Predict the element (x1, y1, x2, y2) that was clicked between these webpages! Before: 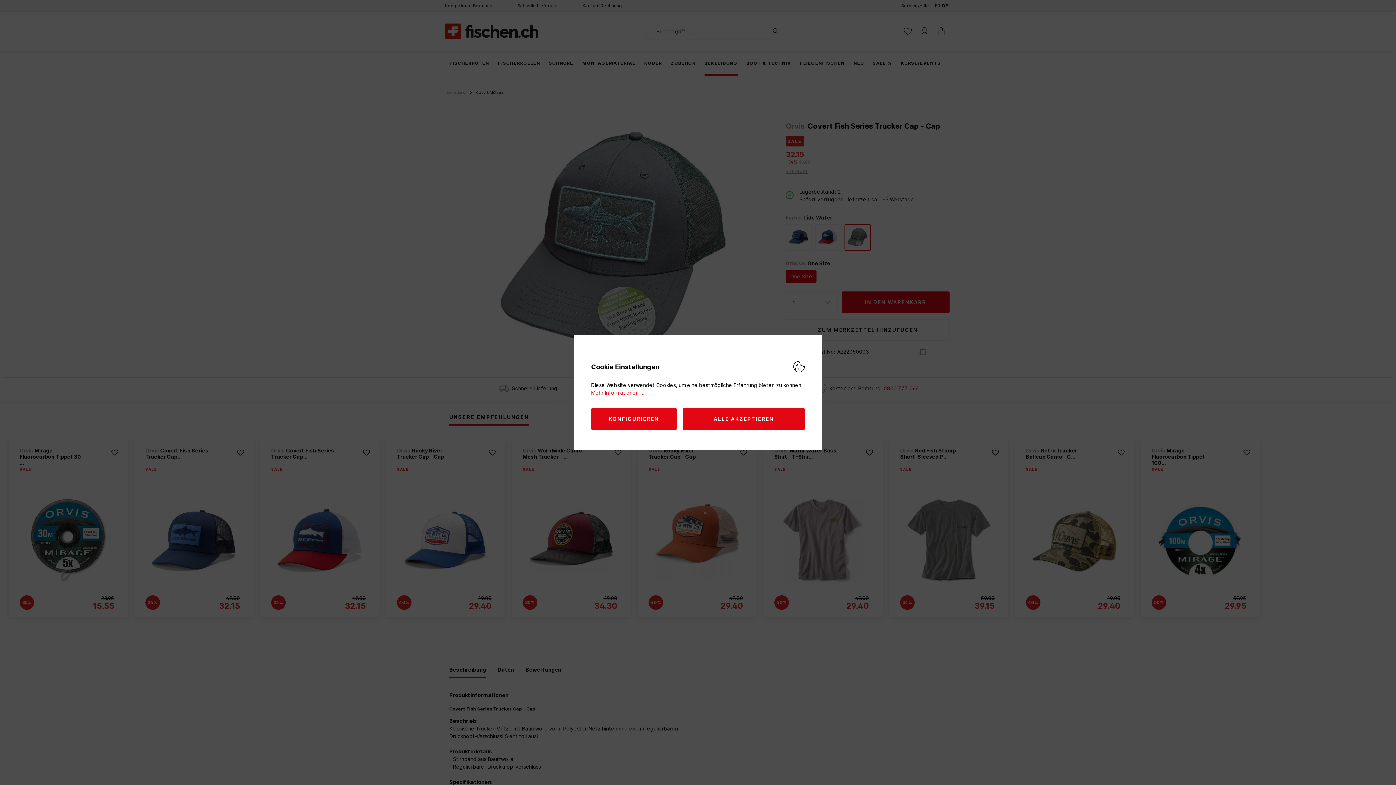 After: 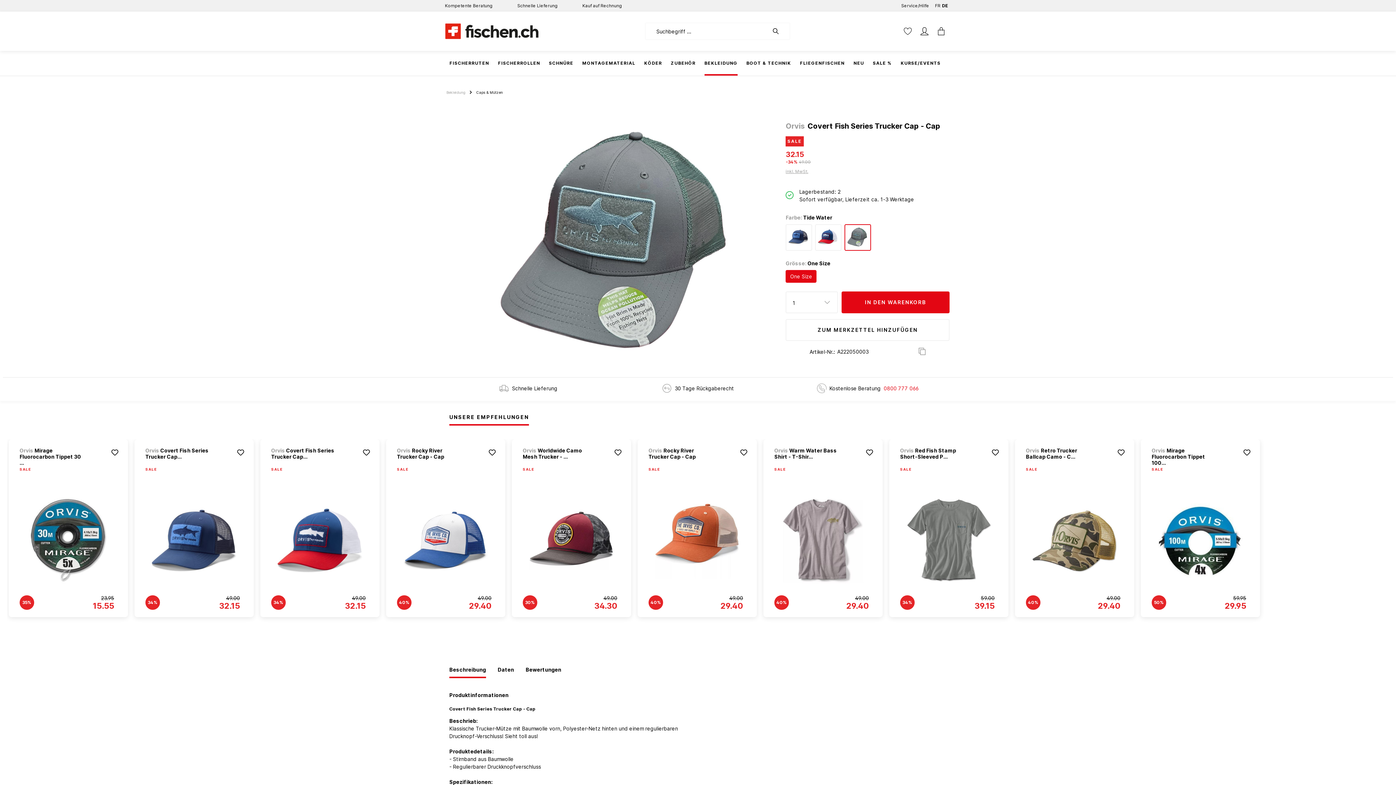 Action: bbox: (682, 408, 805, 430) label: ALLE AKZEPTIEREN